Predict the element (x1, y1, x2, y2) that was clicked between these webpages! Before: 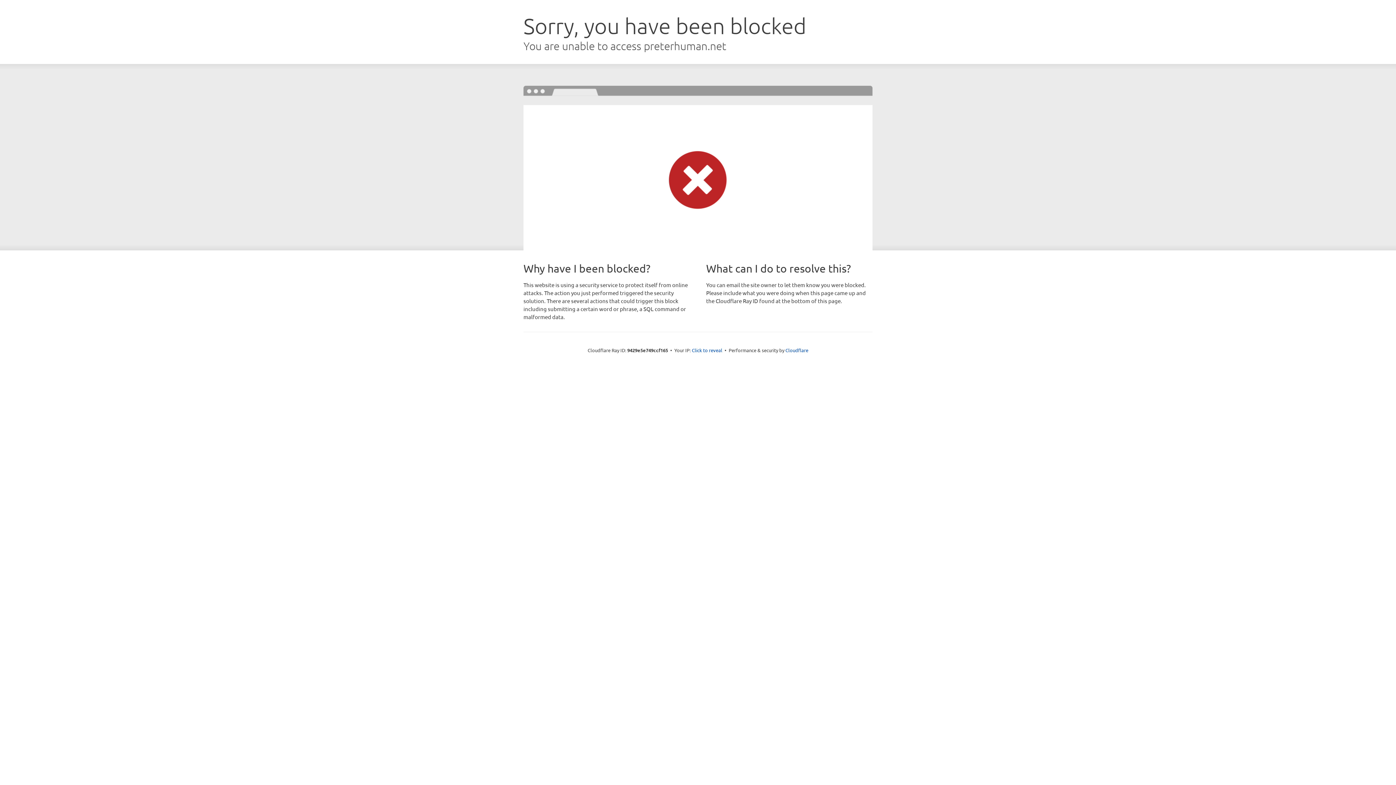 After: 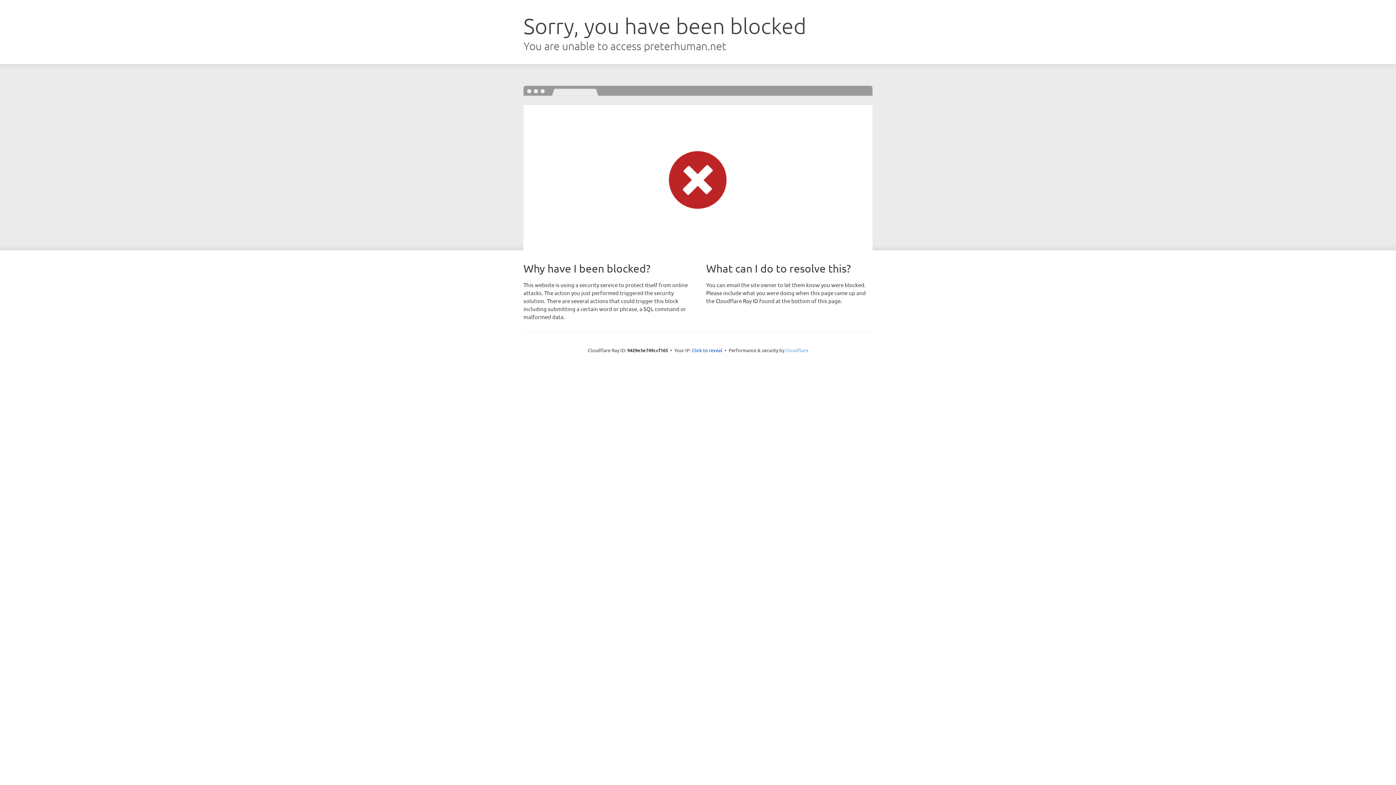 Action: label: Cloudflare bbox: (785, 347, 808, 353)